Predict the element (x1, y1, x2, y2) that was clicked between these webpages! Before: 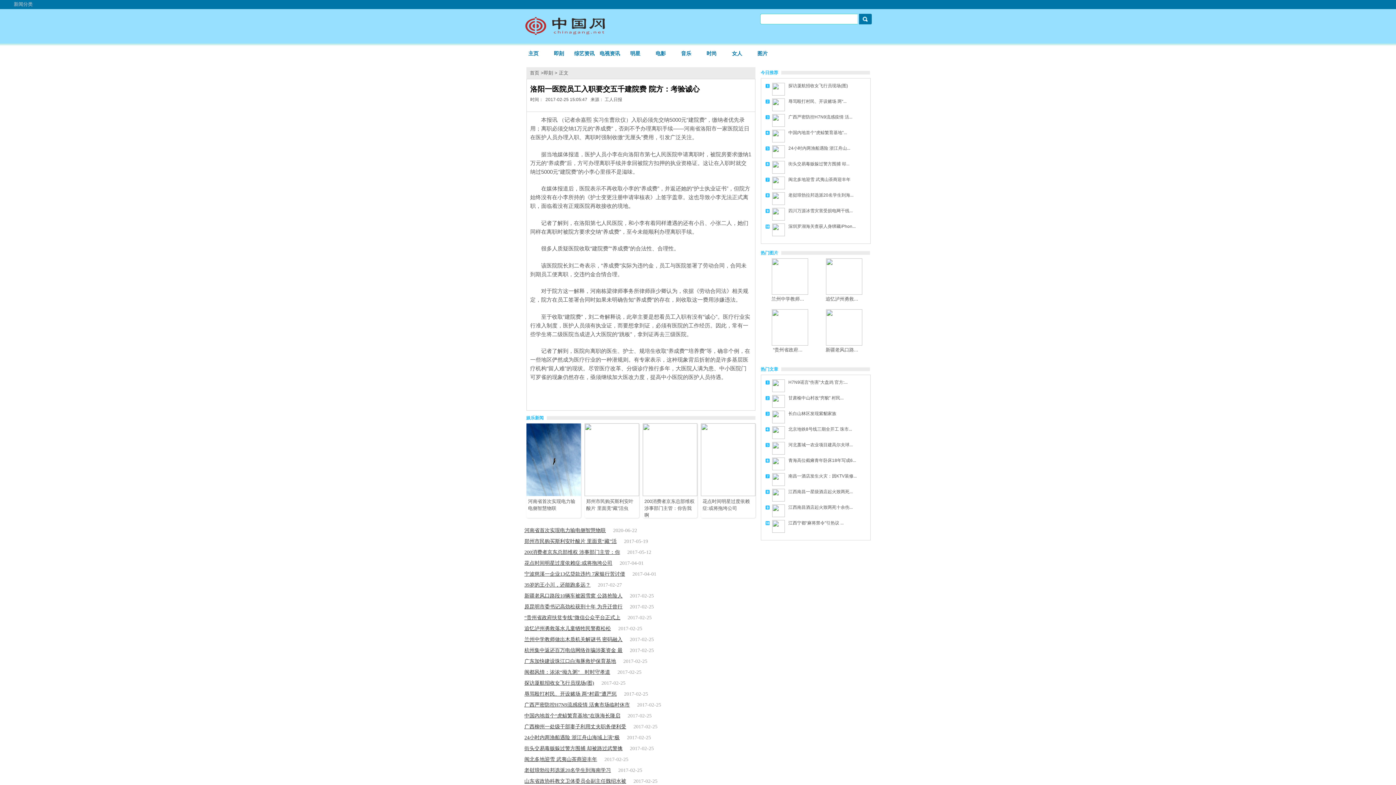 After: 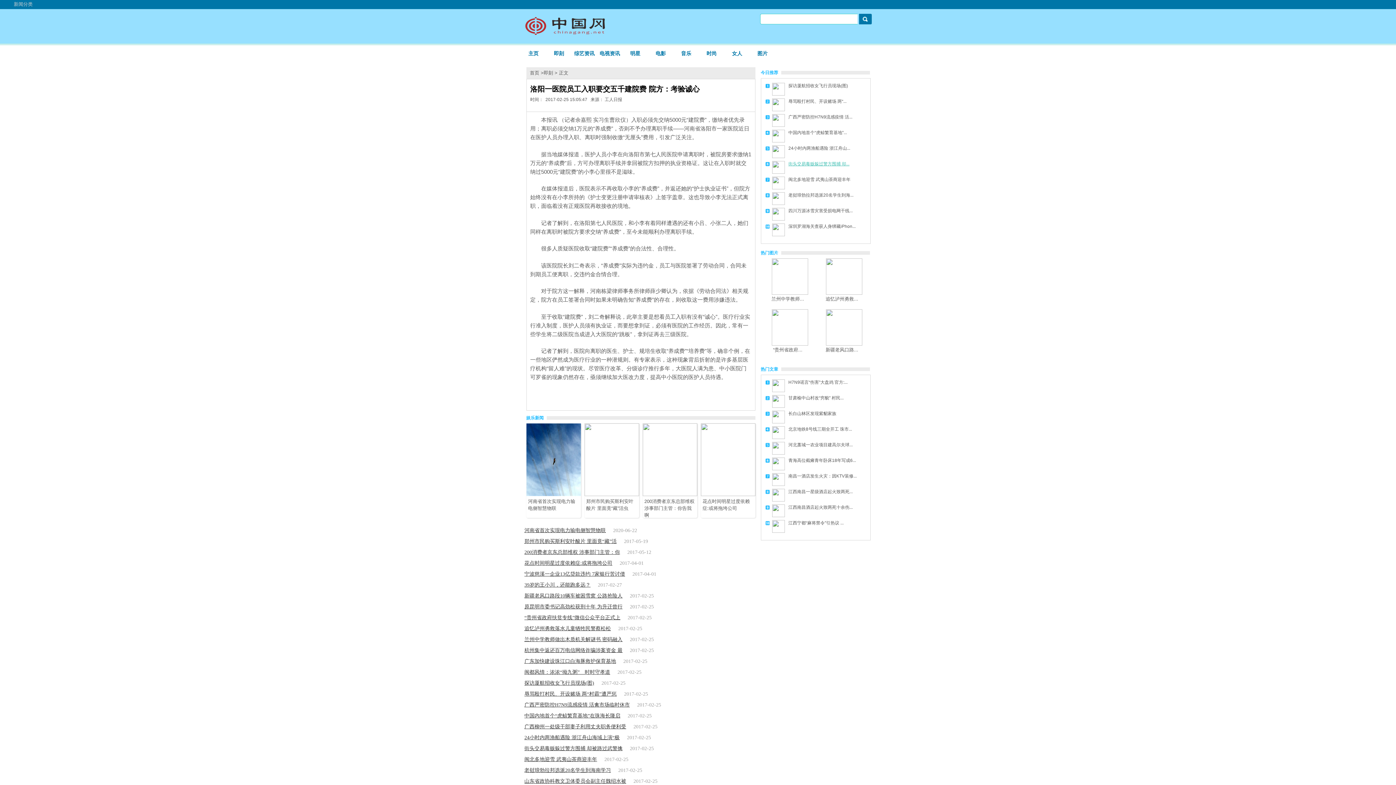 Action: bbox: (772, 161, 865, 166) label: 街头交易毒贩躲过警方围捕 却...